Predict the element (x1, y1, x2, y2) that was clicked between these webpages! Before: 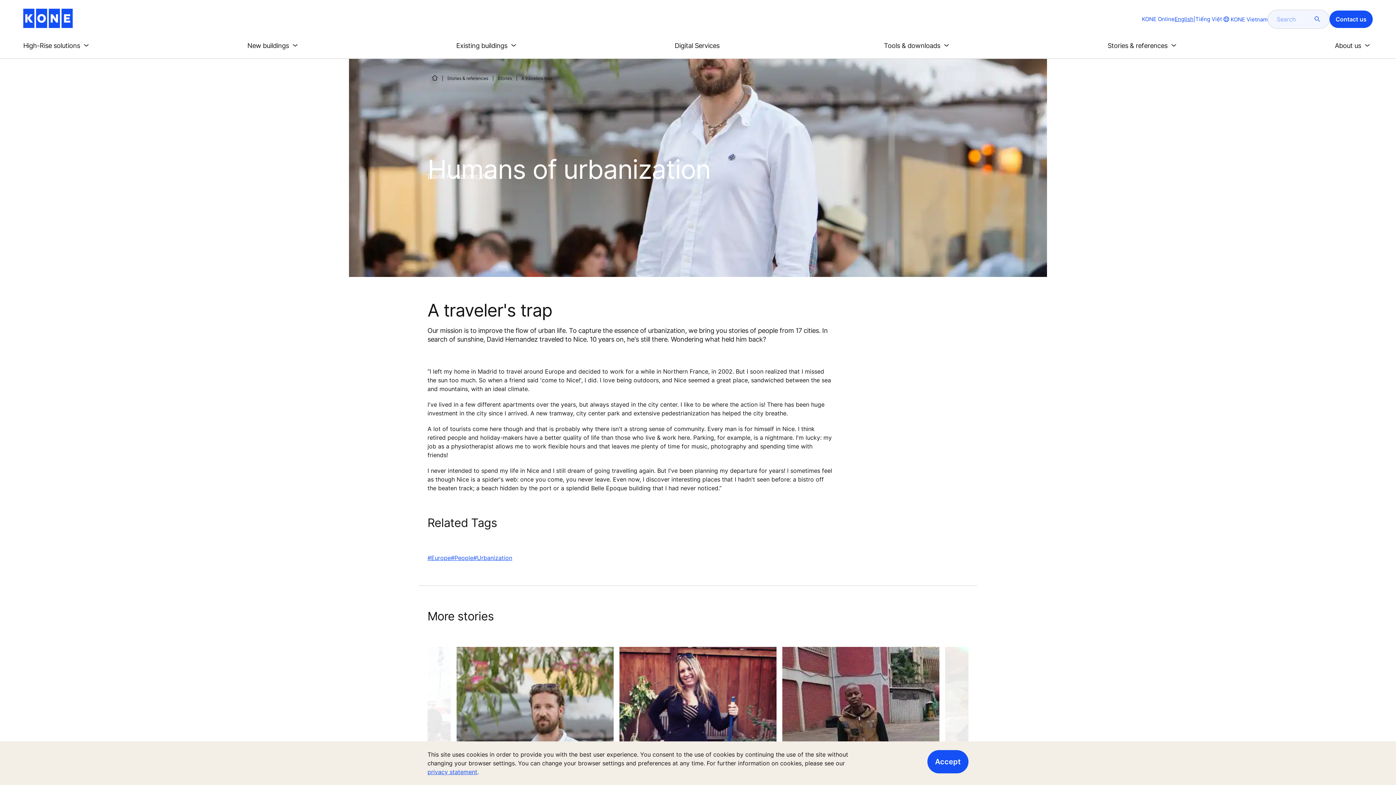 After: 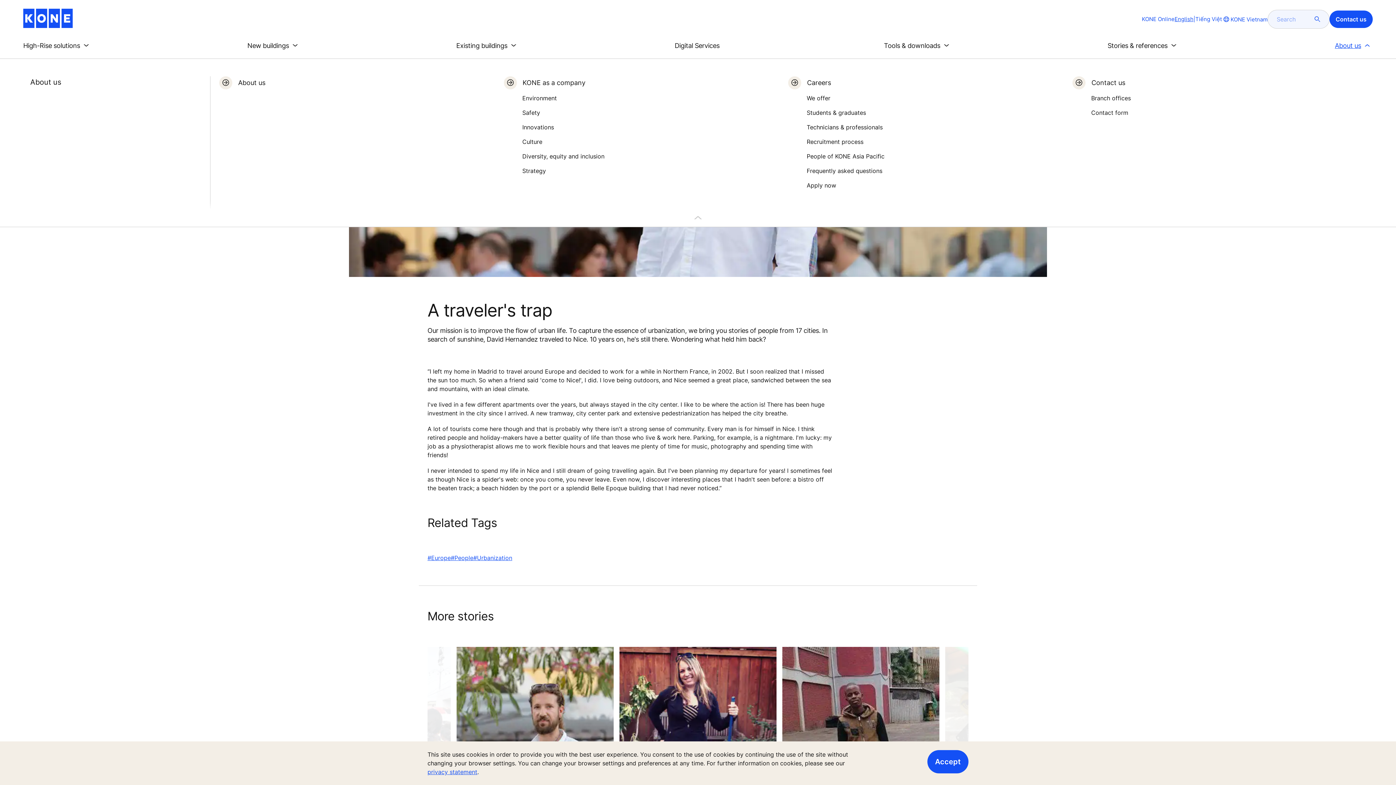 Action: label: About us bbox: (1335, 41, 1373, 49)